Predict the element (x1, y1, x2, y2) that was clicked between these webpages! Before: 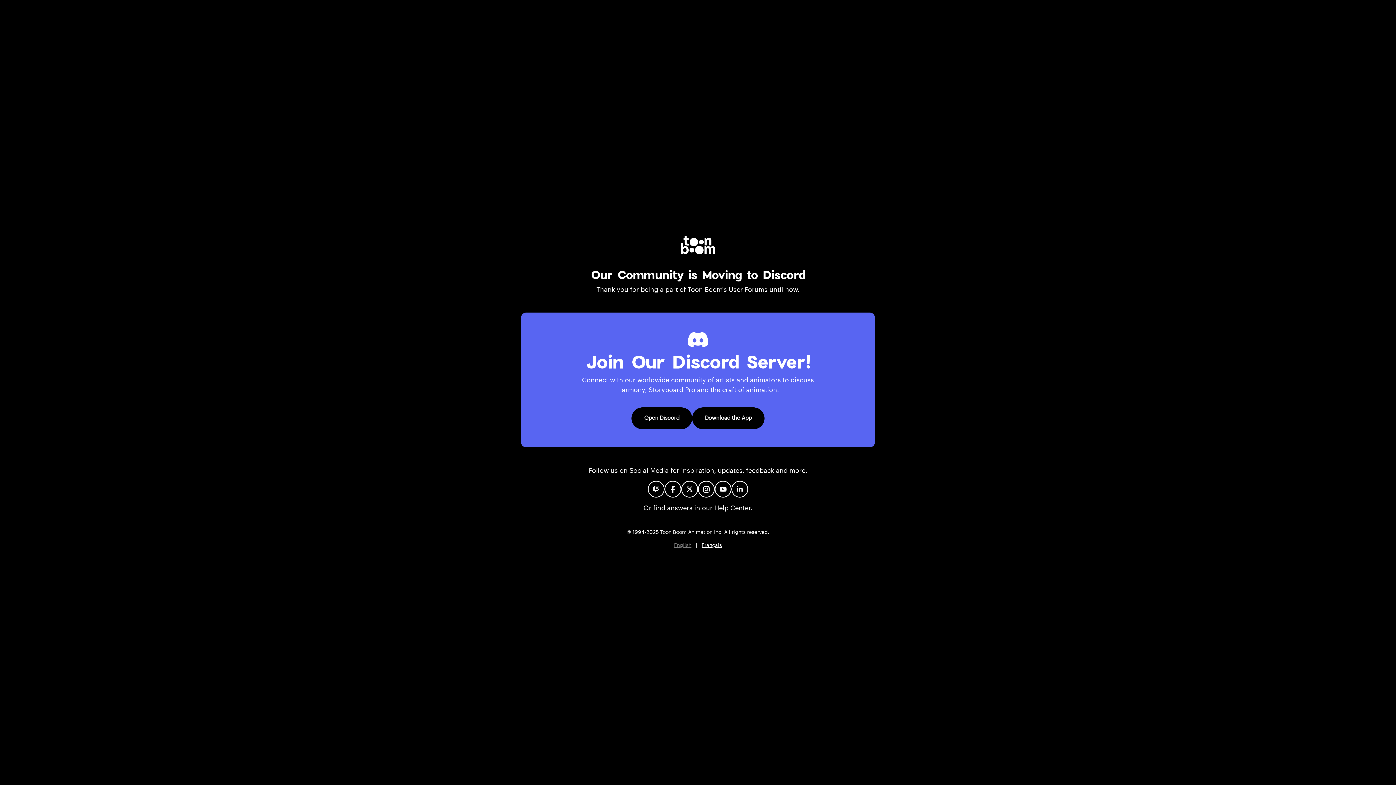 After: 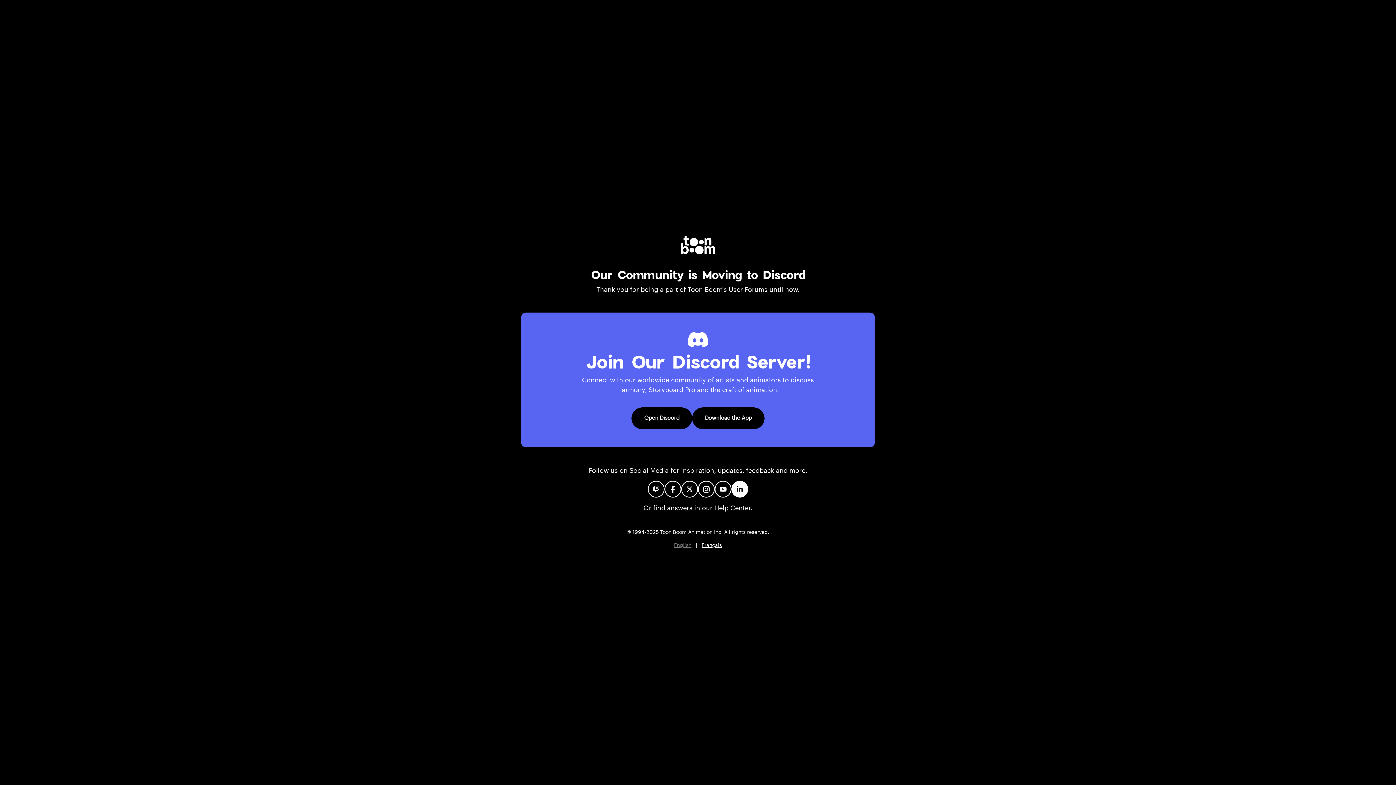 Action: bbox: (731, 481, 748, 497)